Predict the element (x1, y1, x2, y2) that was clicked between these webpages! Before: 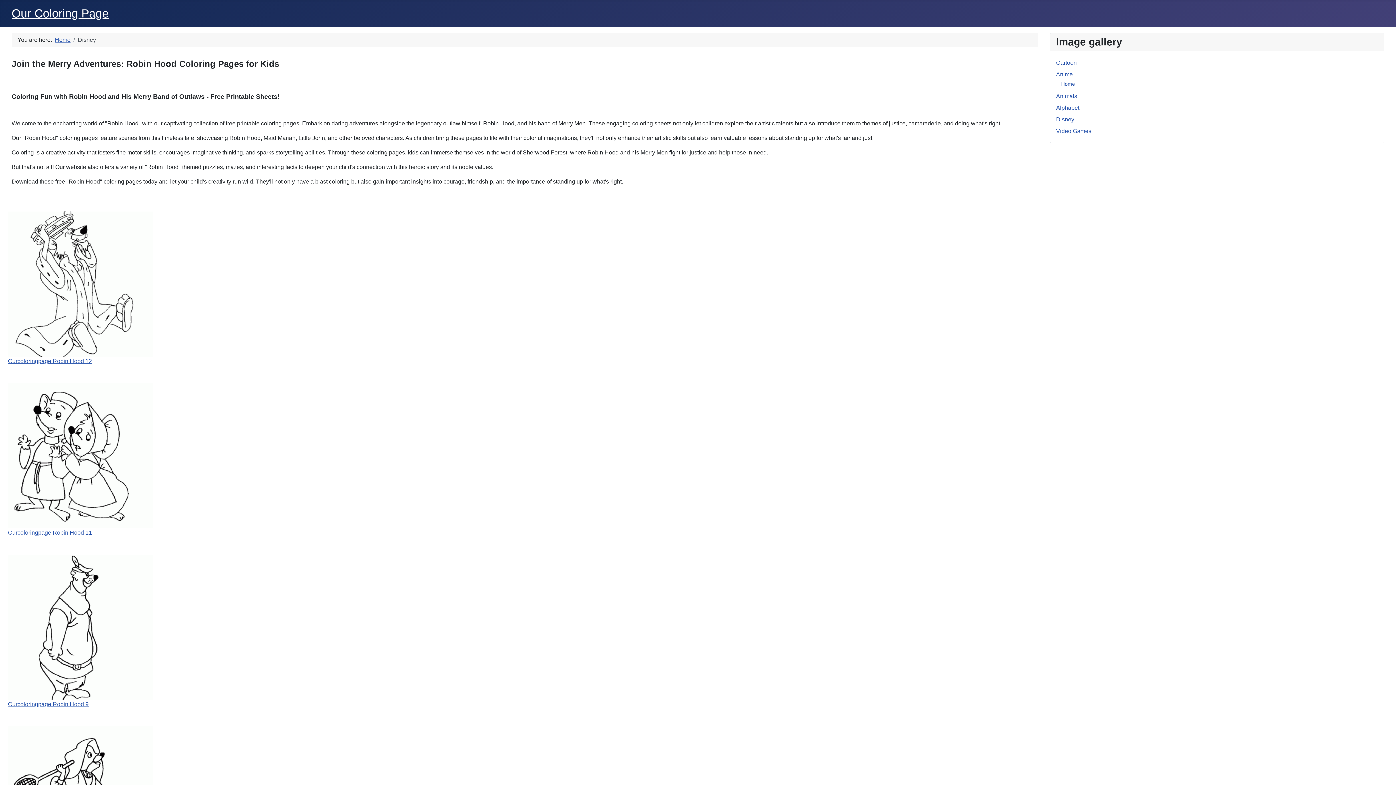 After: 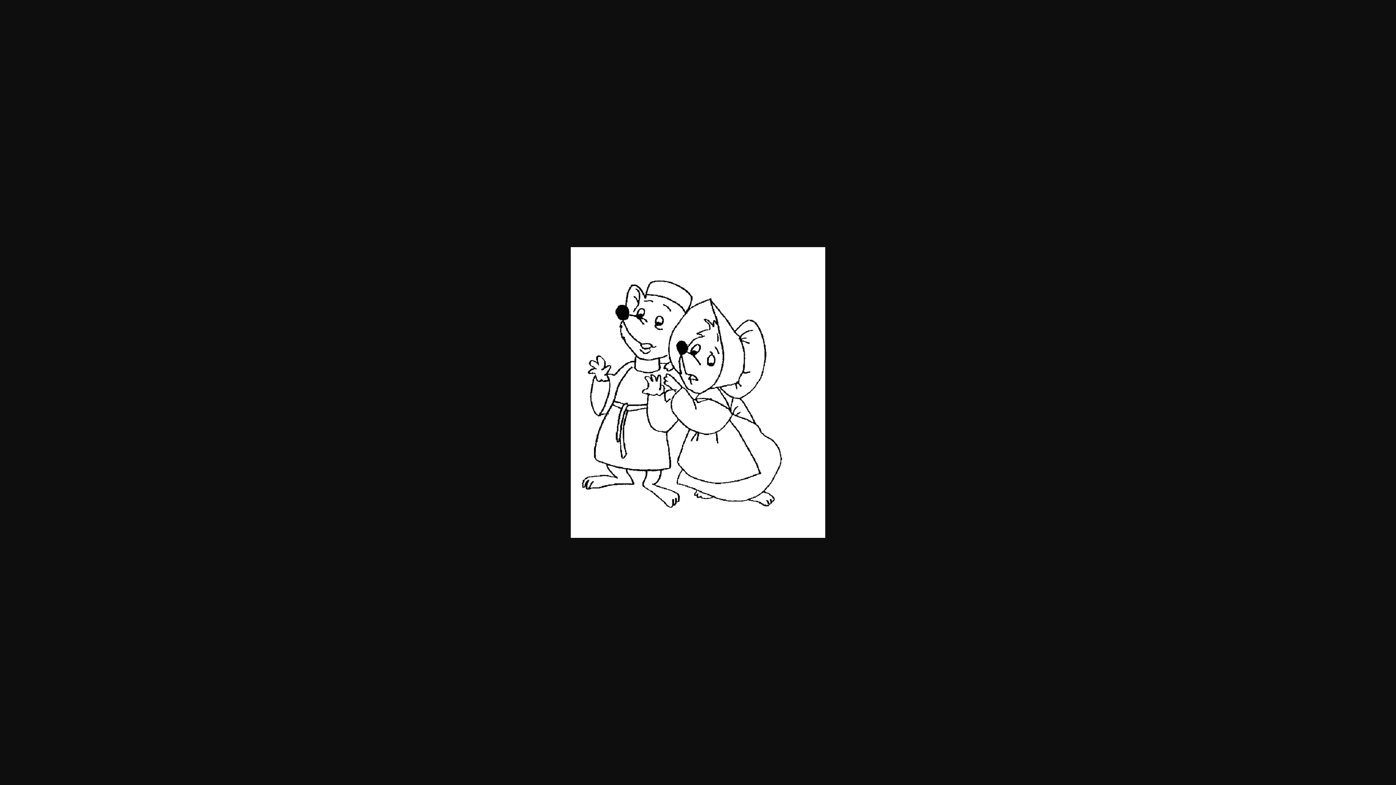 Action: bbox: (8, 372, 1042, 548) label: Ourcoloringpage Robin Hood 11